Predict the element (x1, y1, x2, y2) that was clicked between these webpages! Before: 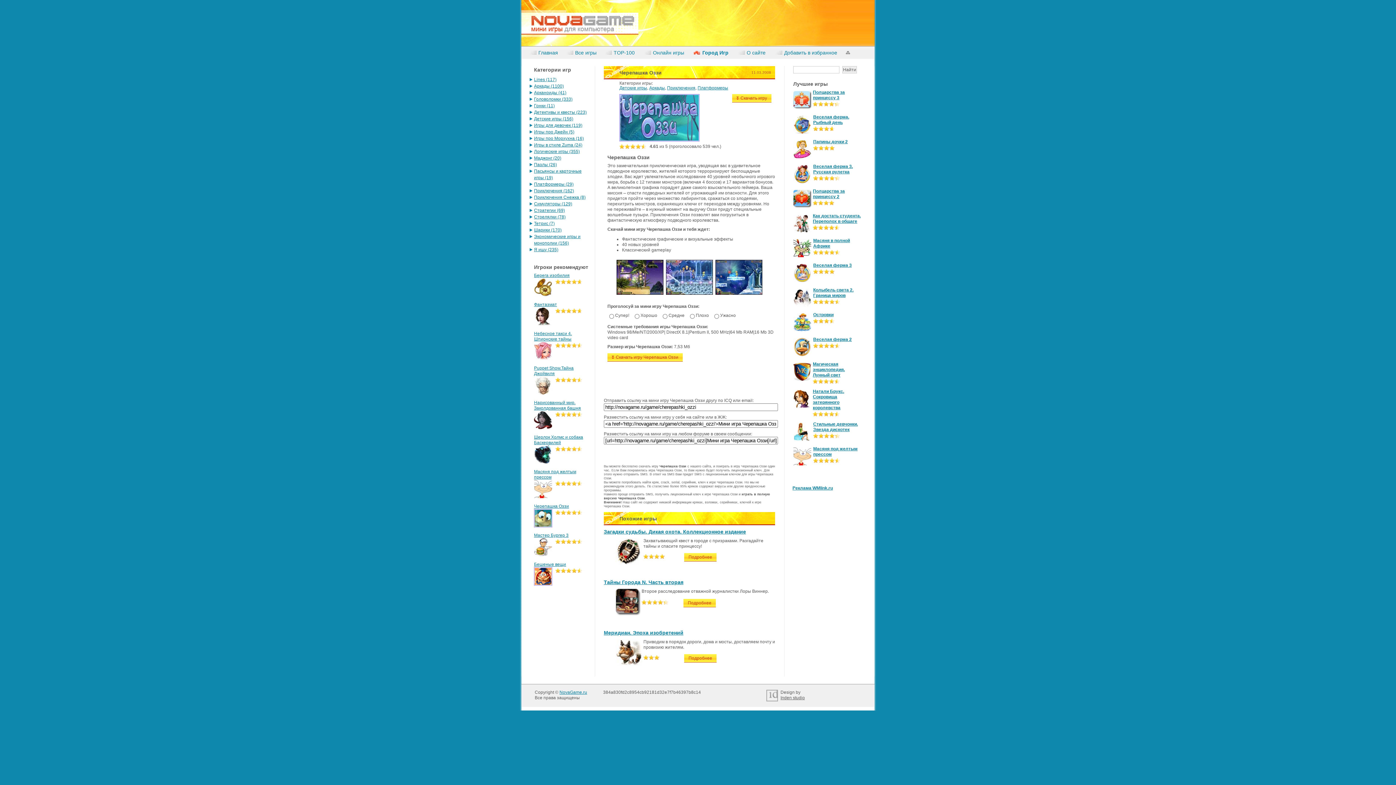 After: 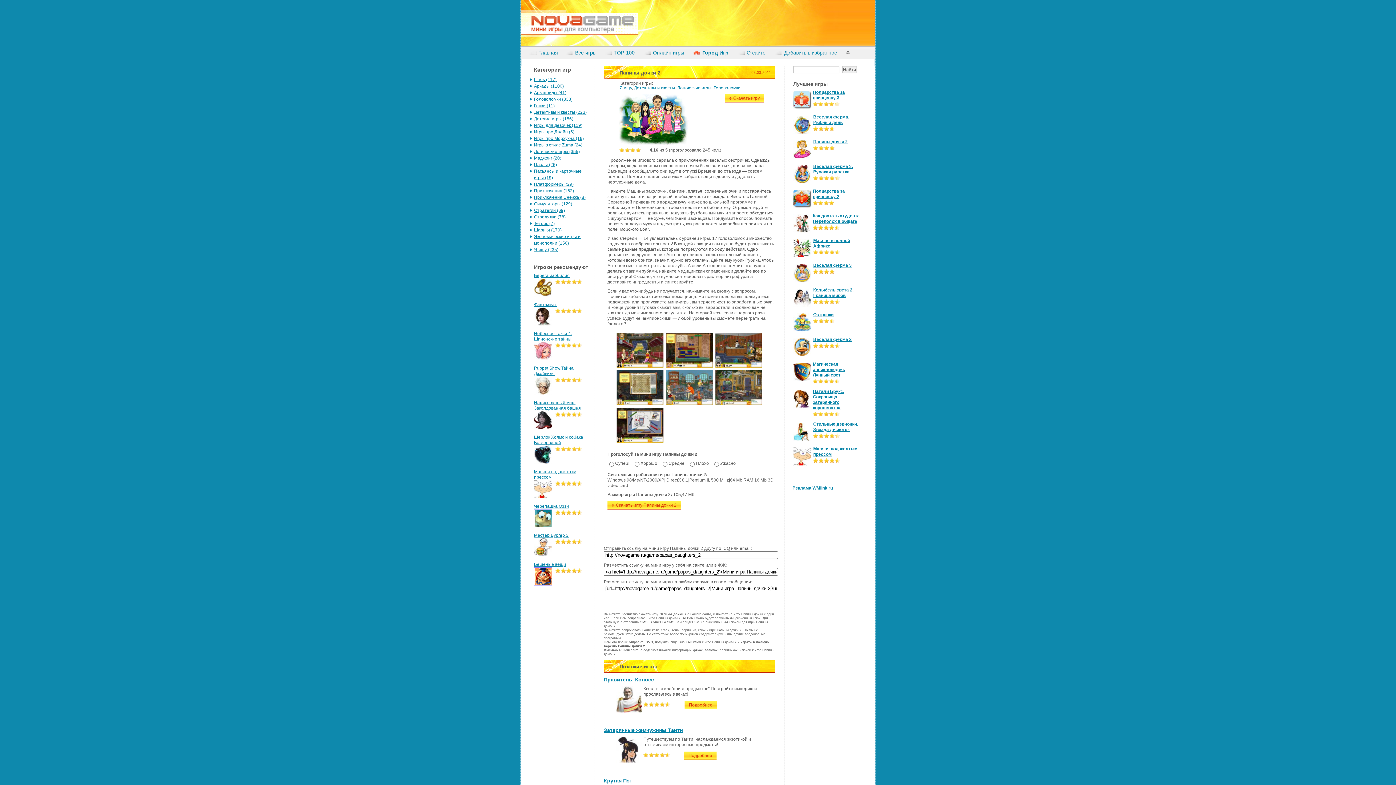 Action: bbox: (793, 154, 811, 159)